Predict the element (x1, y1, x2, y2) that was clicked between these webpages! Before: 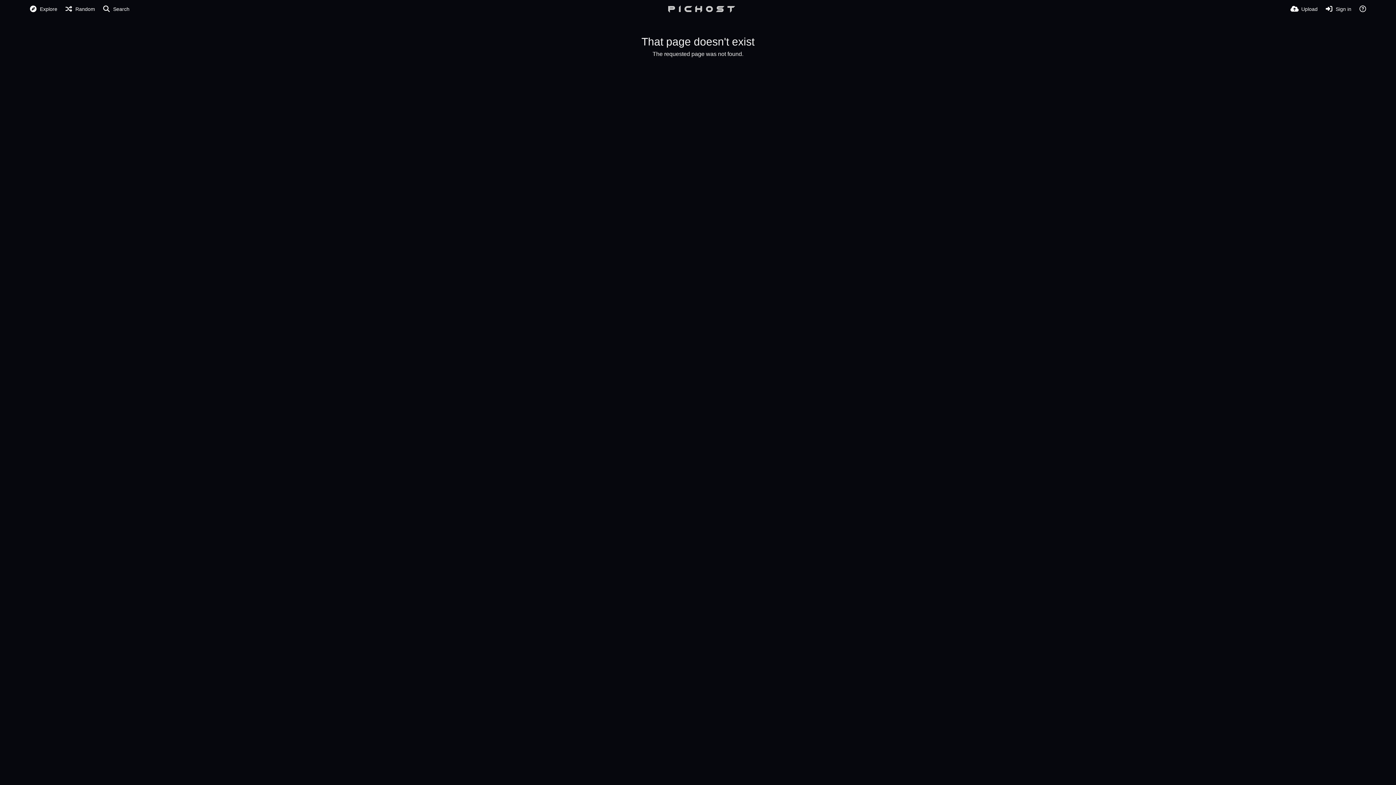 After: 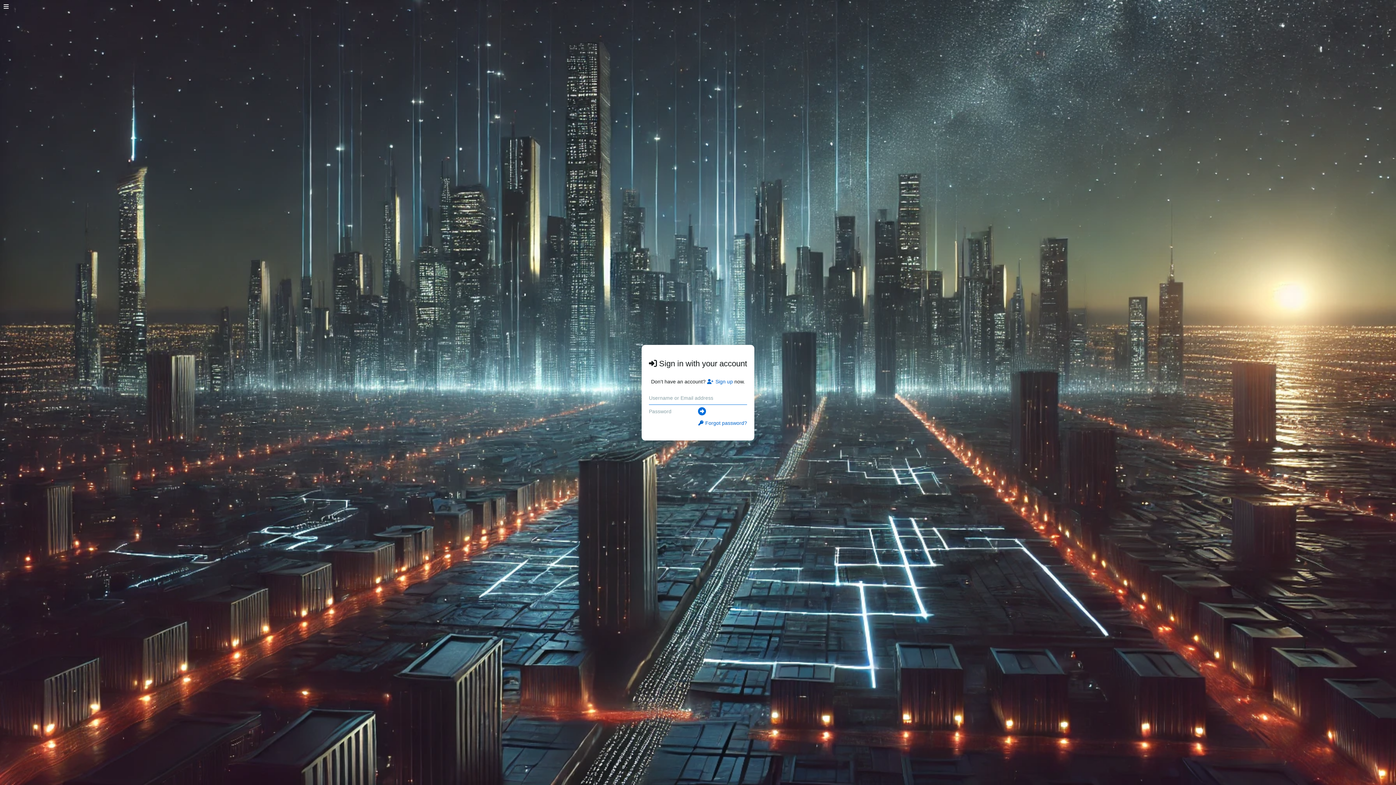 Action: bbox: (1325, 0, 1351, 18) label: Sign in